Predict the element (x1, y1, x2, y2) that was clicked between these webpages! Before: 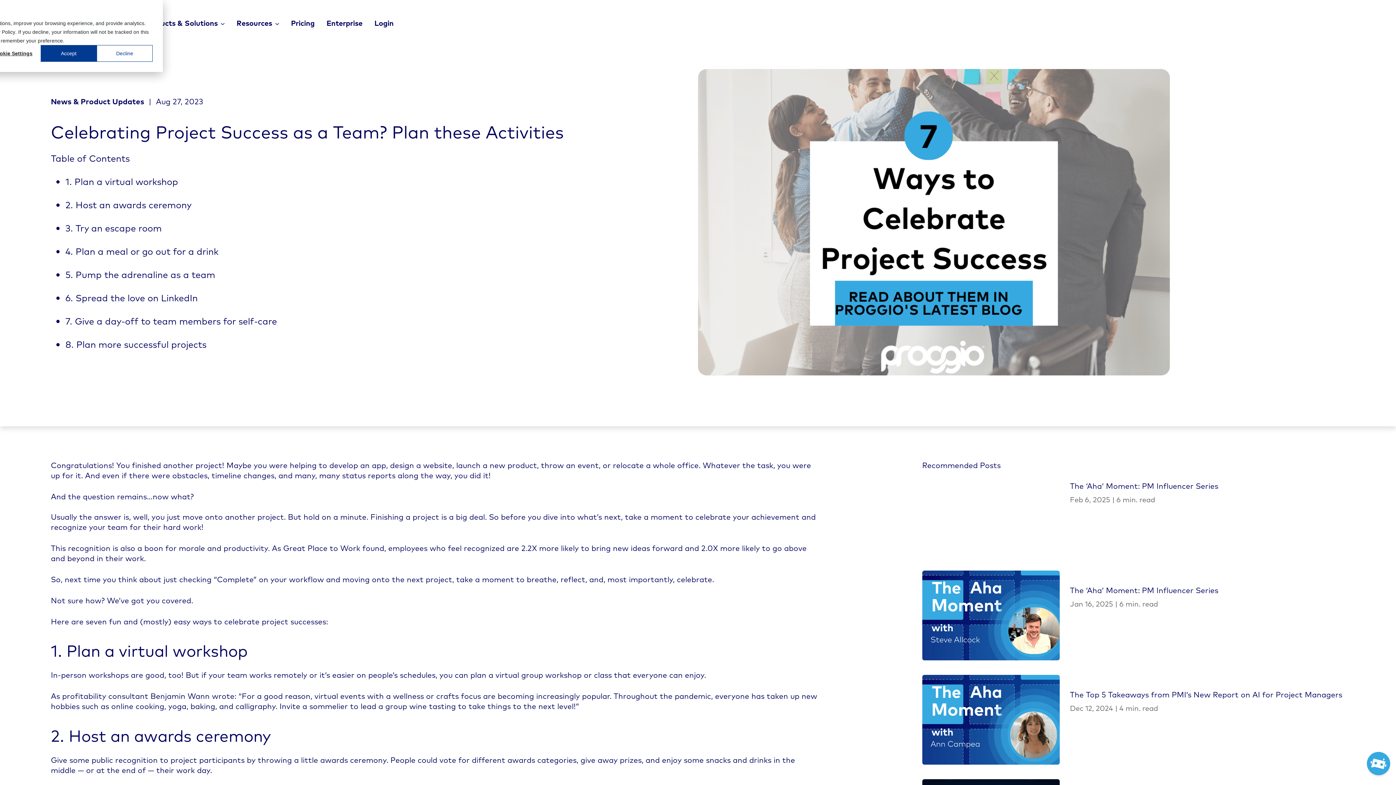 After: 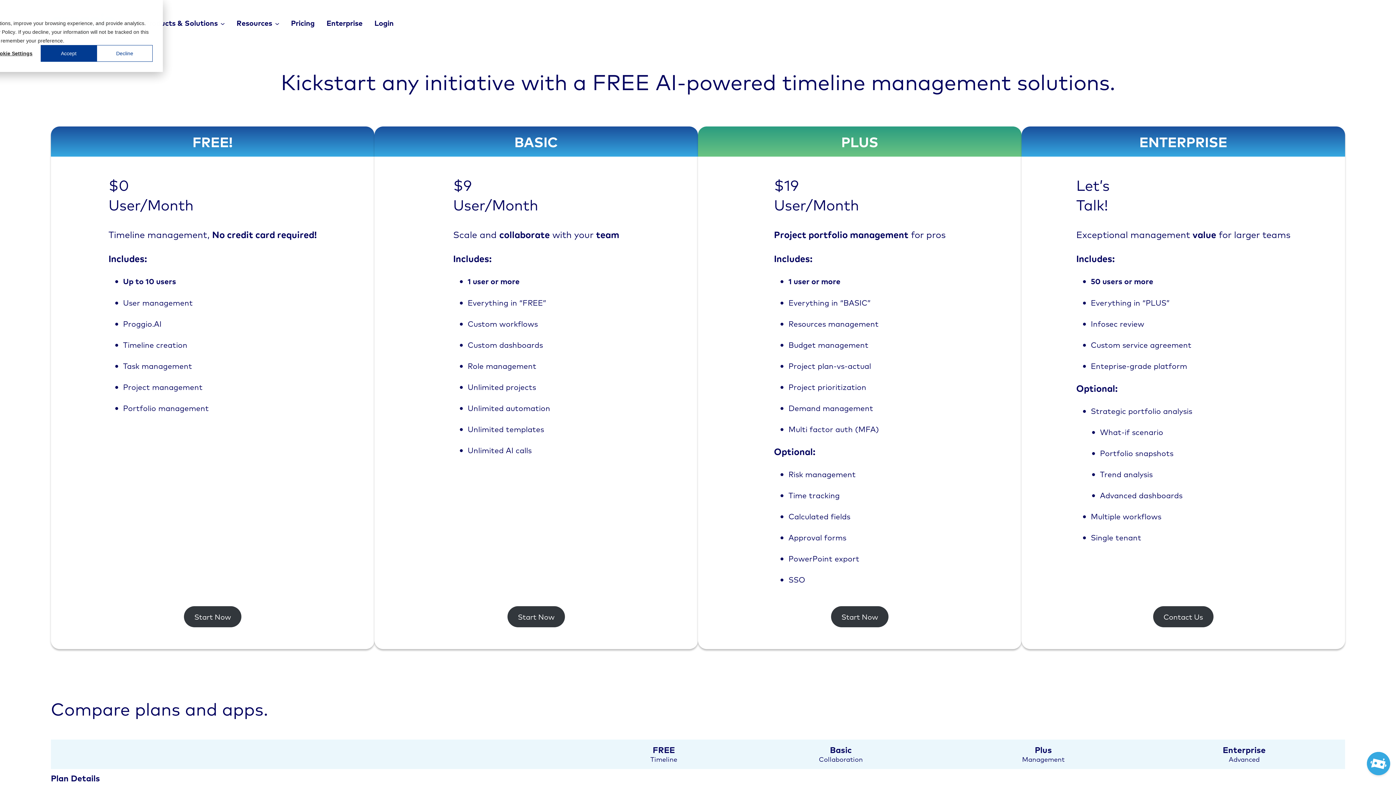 Action: label: Pricing bbox: (291, 16, 314, 31)